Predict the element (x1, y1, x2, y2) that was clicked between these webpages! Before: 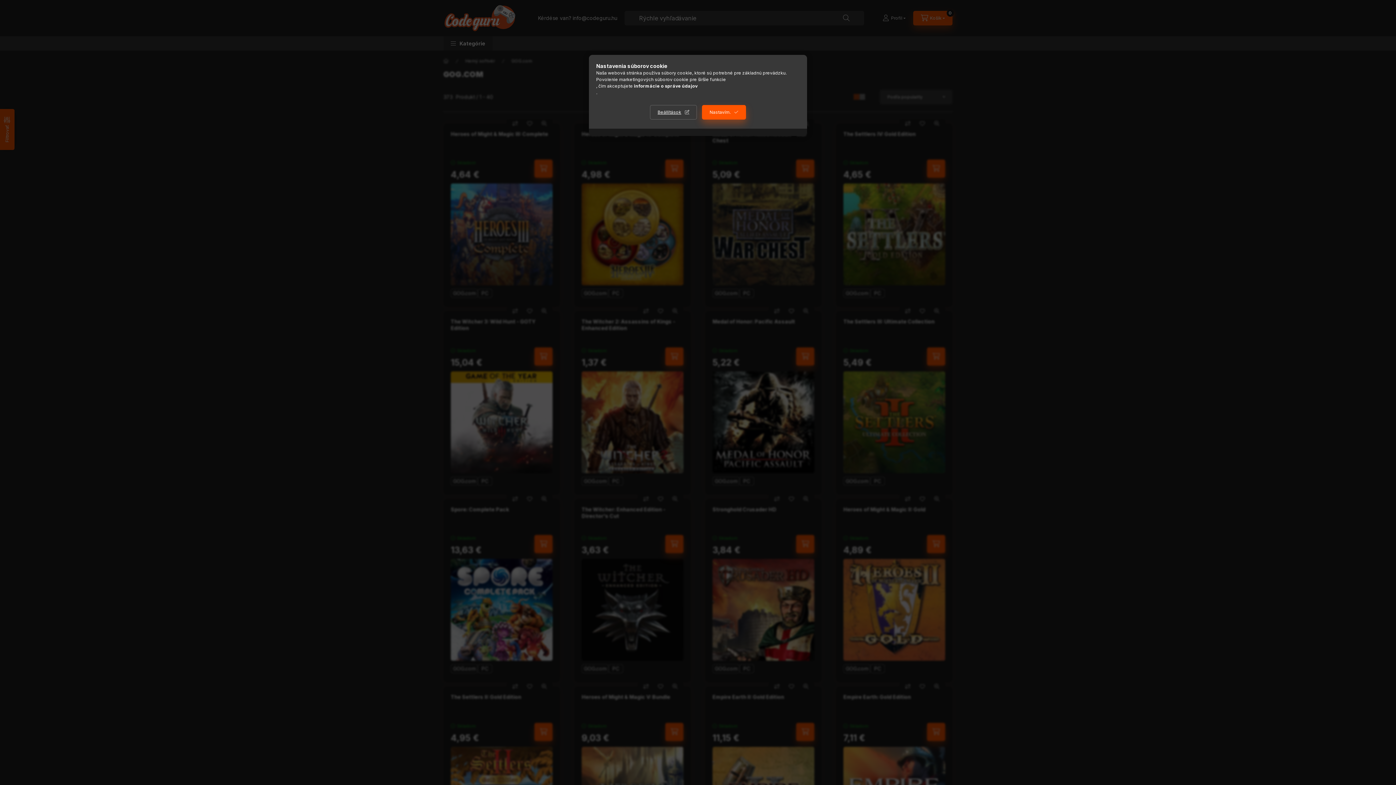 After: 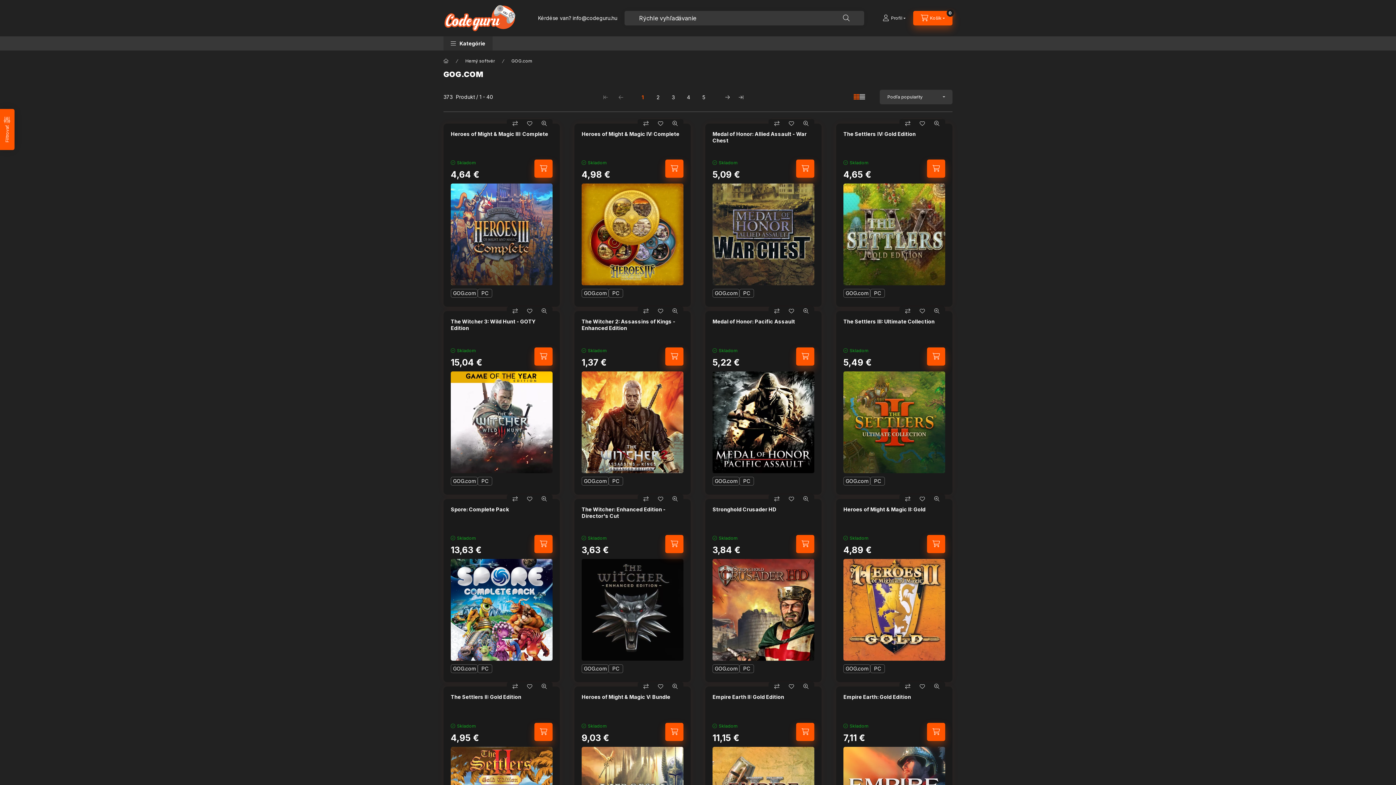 Action: bbox: (702, 105, 746, 119) label: Nastavím.